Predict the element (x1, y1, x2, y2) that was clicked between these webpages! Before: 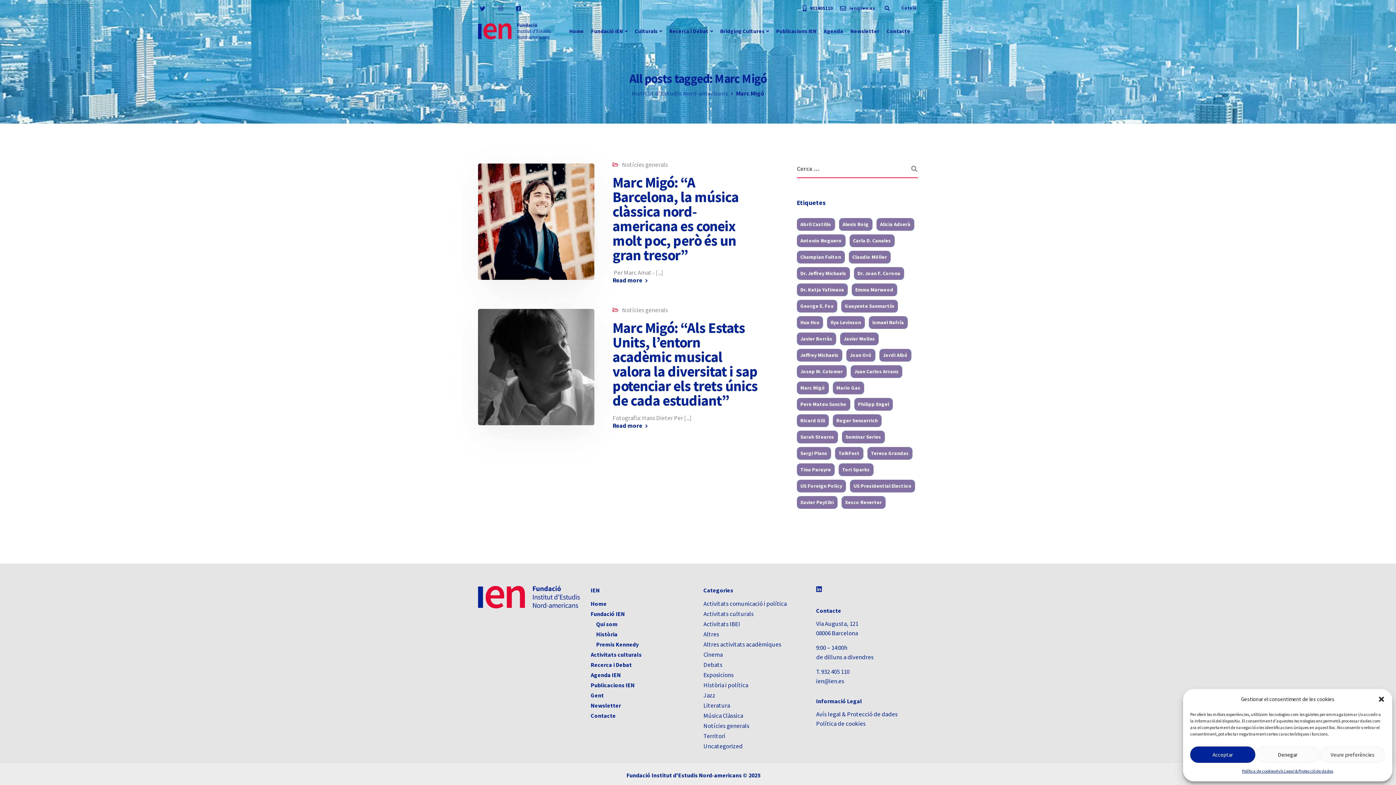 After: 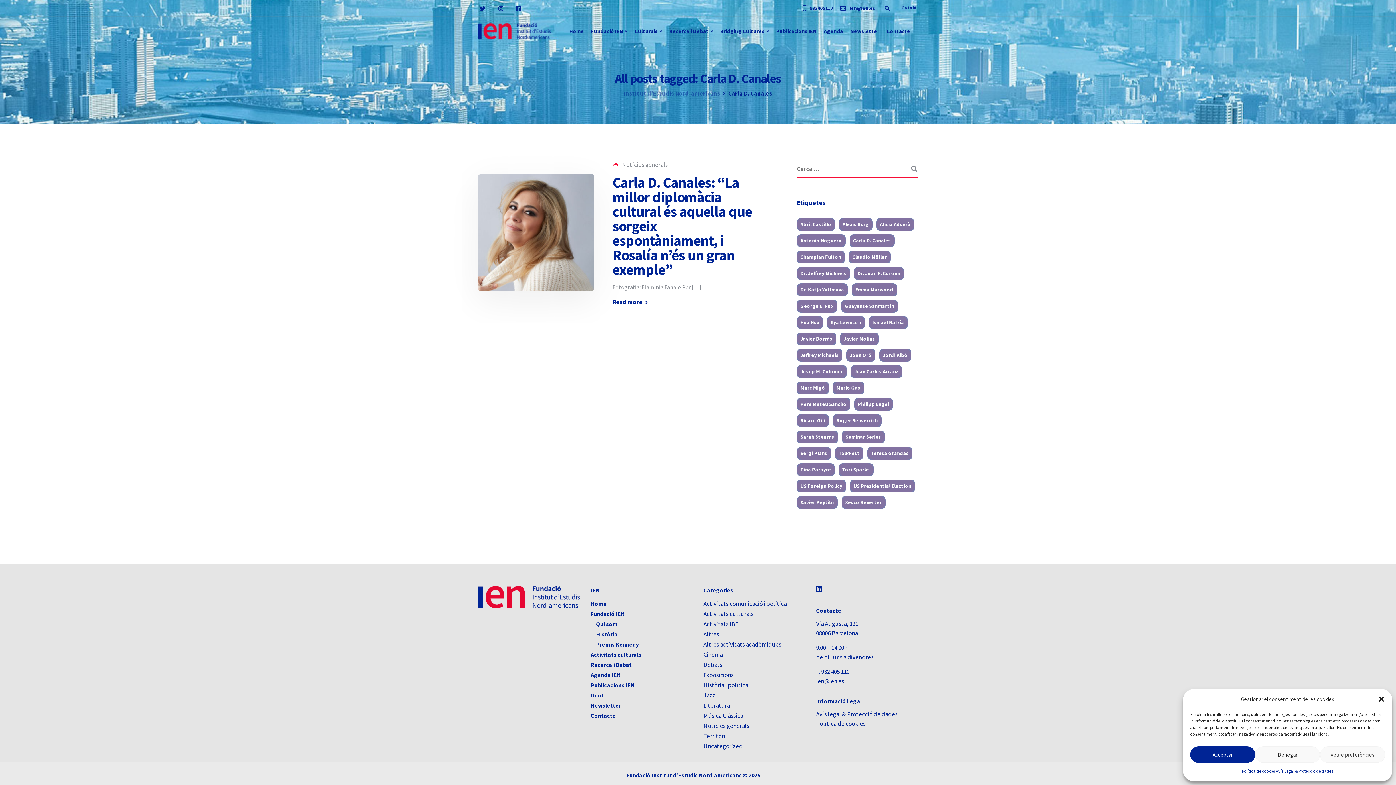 Action: label: Carla D. Canales (1 element) bbox: (849, 234, 894, 247)